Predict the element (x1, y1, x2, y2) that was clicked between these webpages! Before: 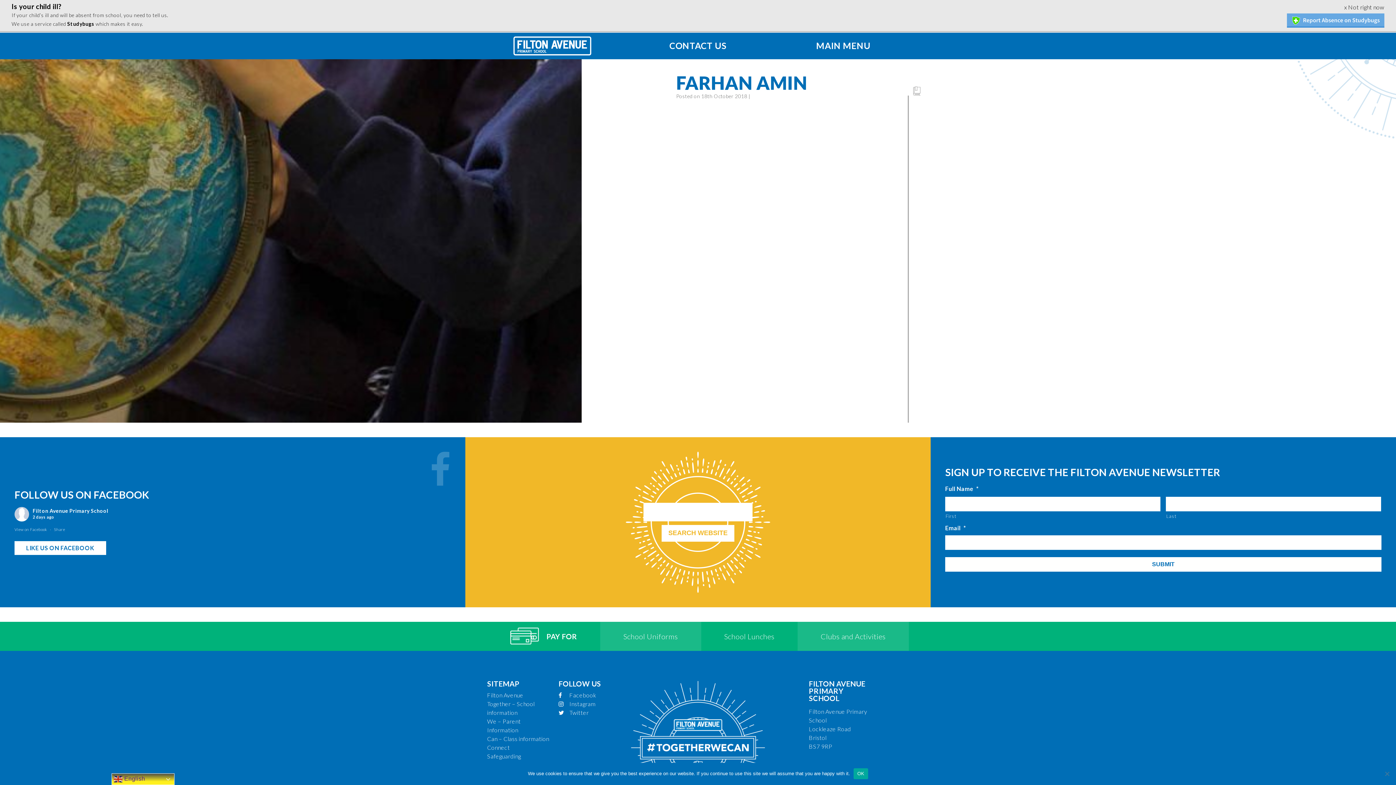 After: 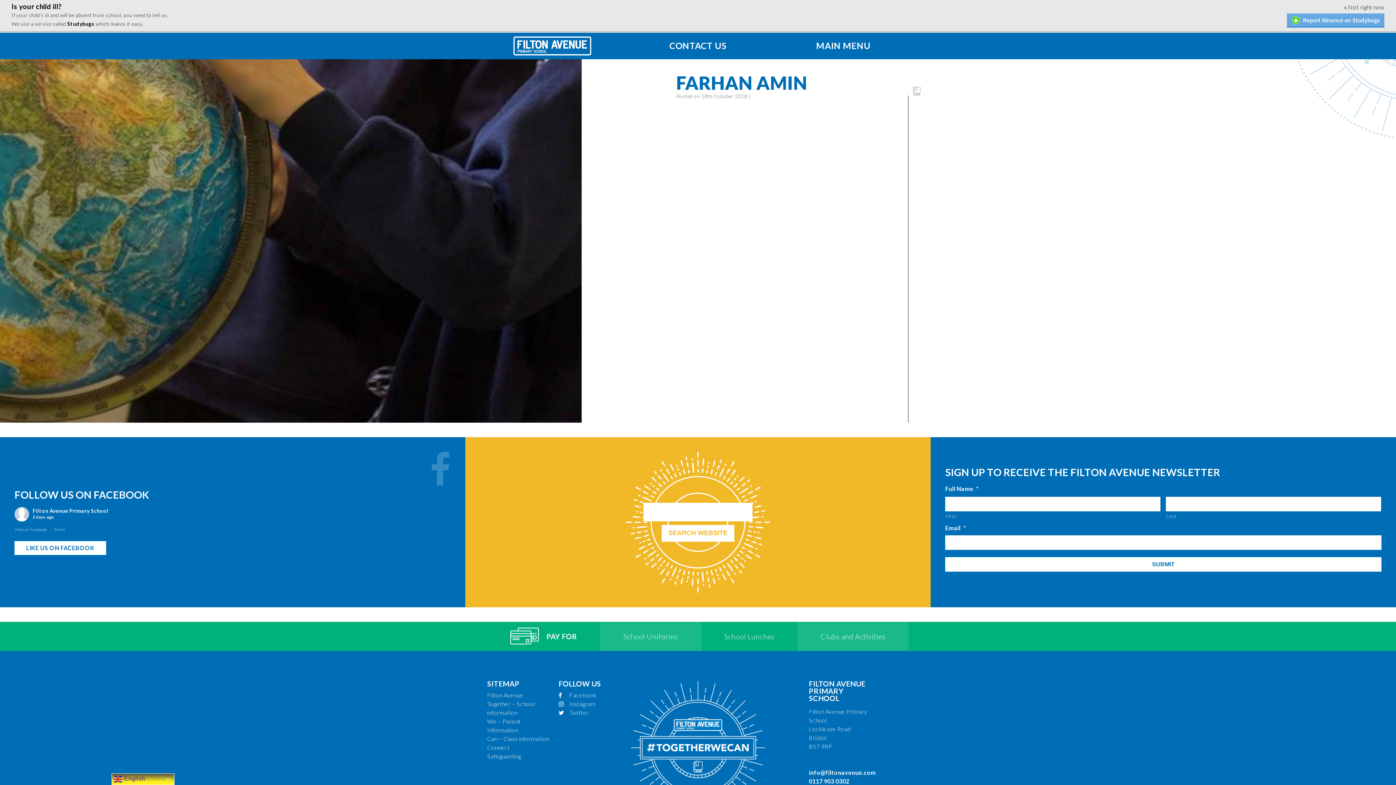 Action: bbox: (853, 768, 868, 779) label: OK